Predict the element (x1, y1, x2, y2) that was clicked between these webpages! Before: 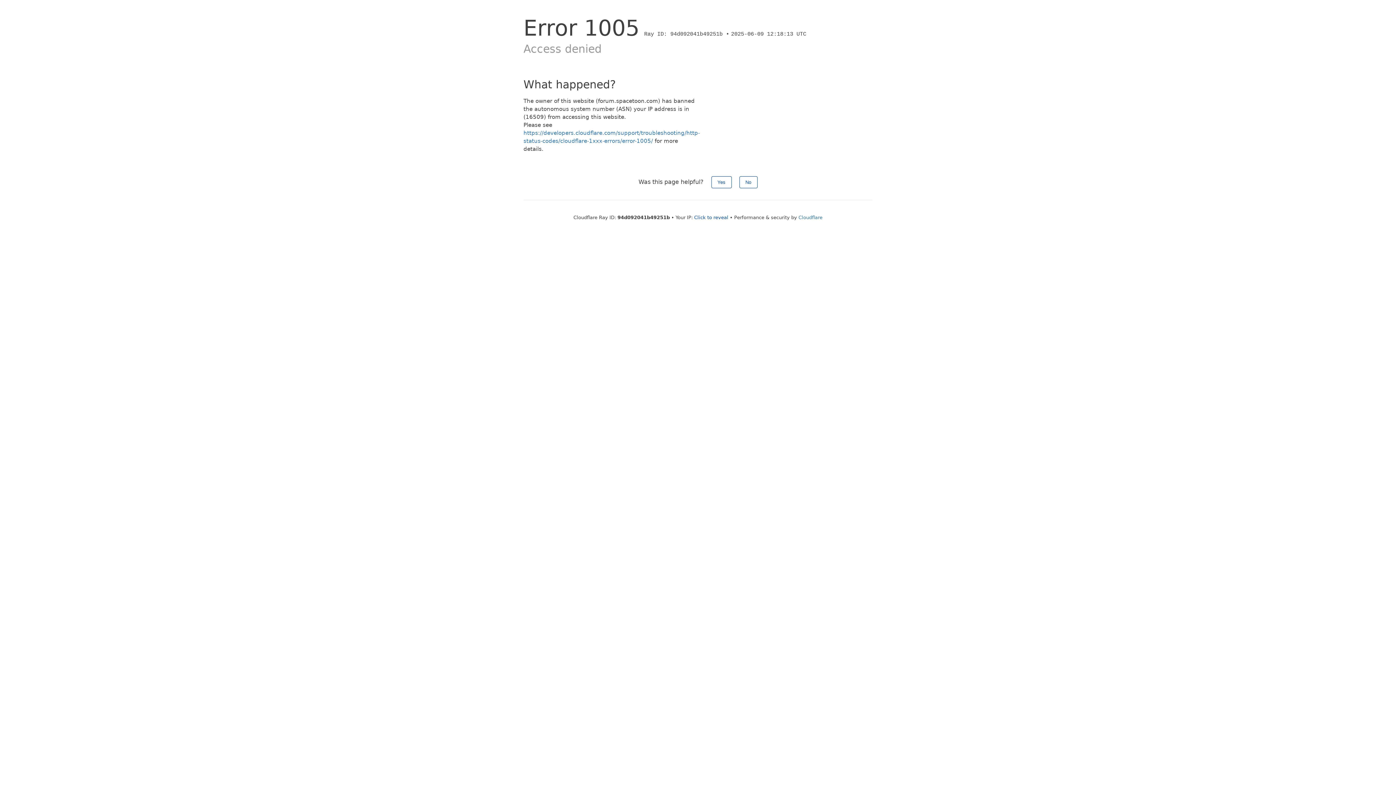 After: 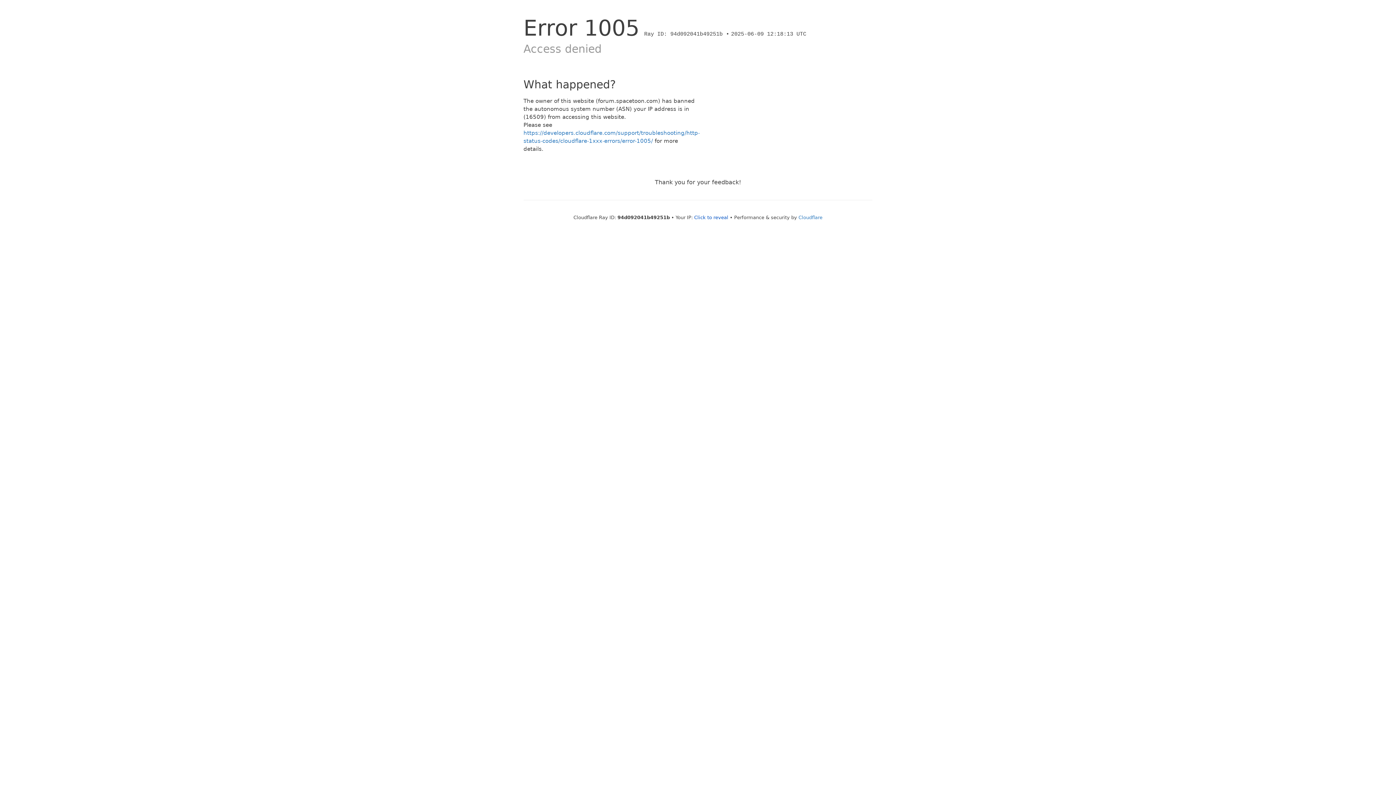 Action: label: No bbox: (739, 176, 757, 188)